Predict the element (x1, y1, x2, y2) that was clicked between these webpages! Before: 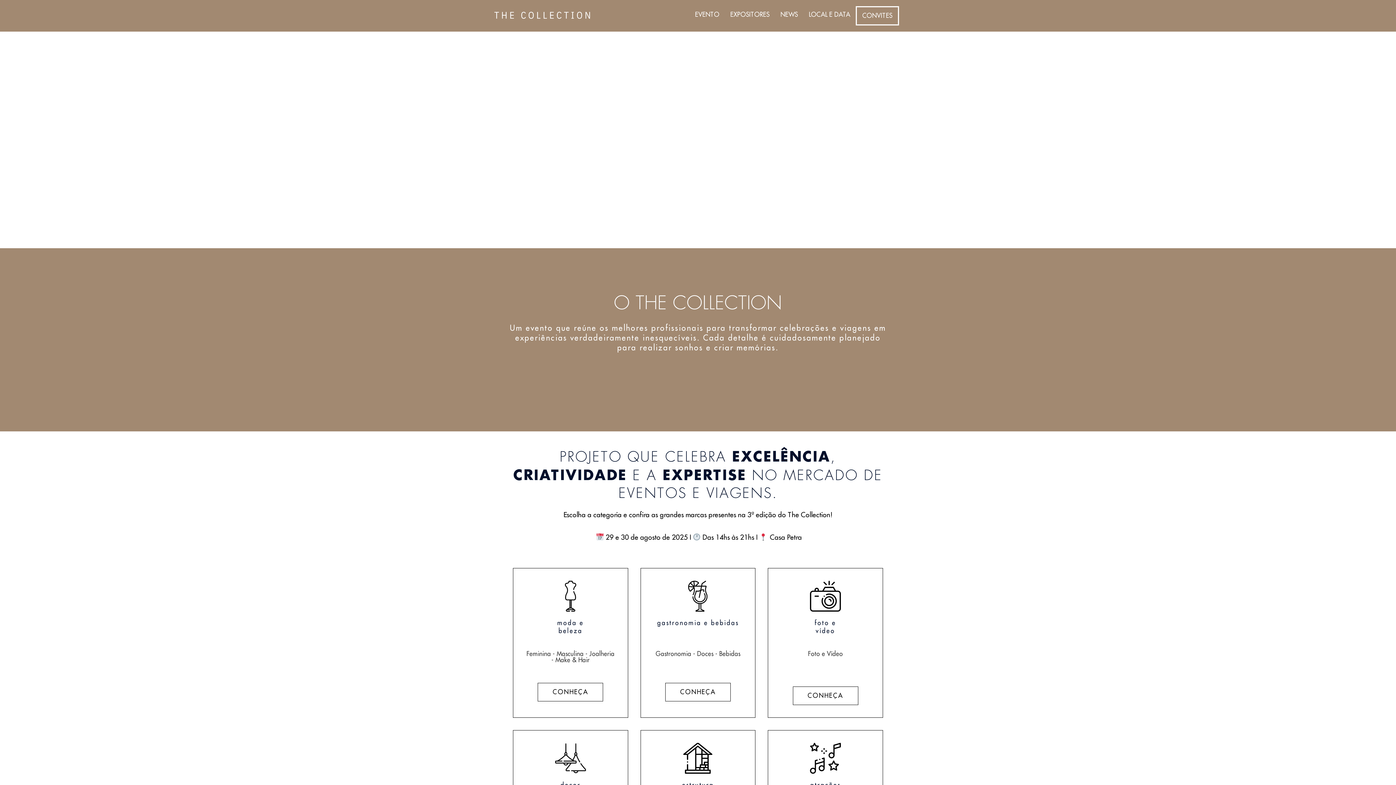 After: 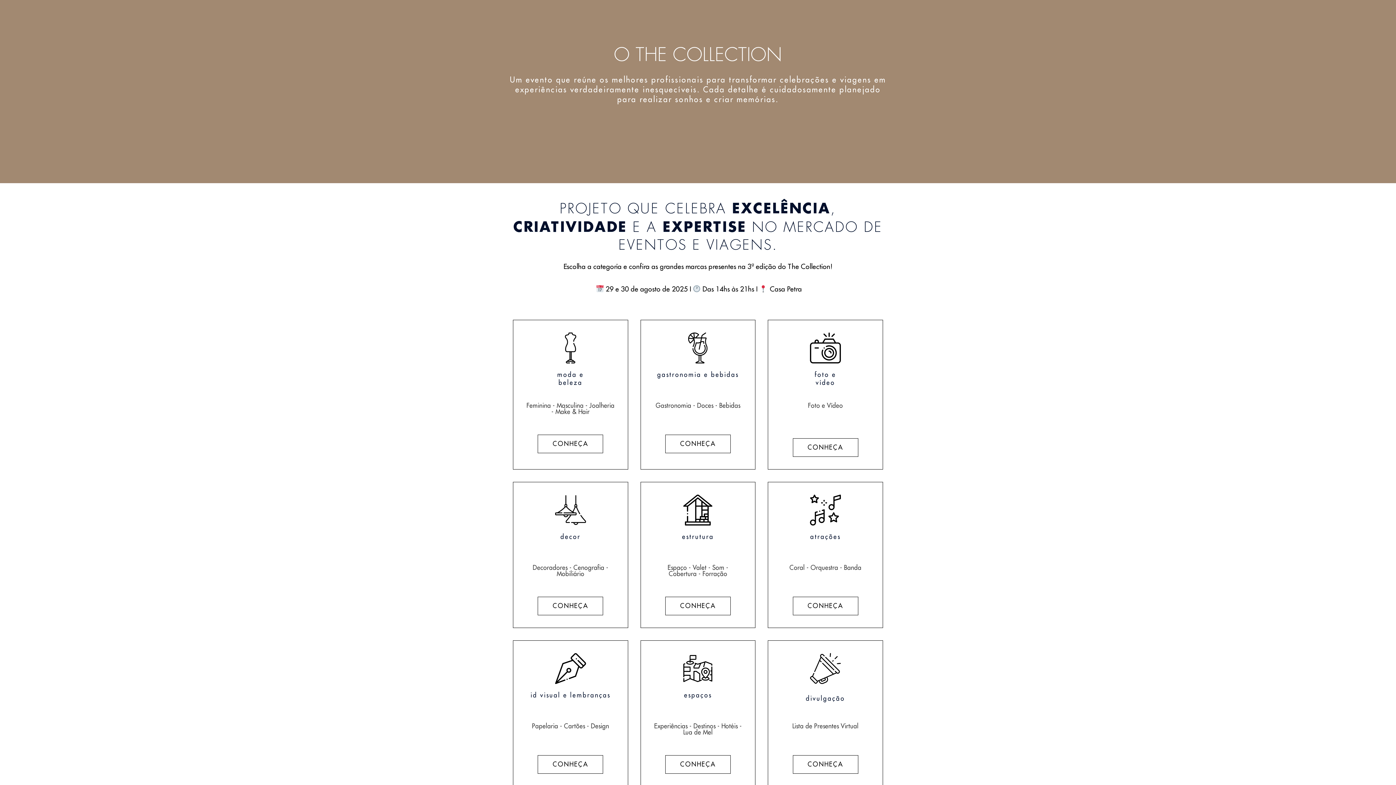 Action: bbox: (689, 6, 725, 23) label: EVENTO